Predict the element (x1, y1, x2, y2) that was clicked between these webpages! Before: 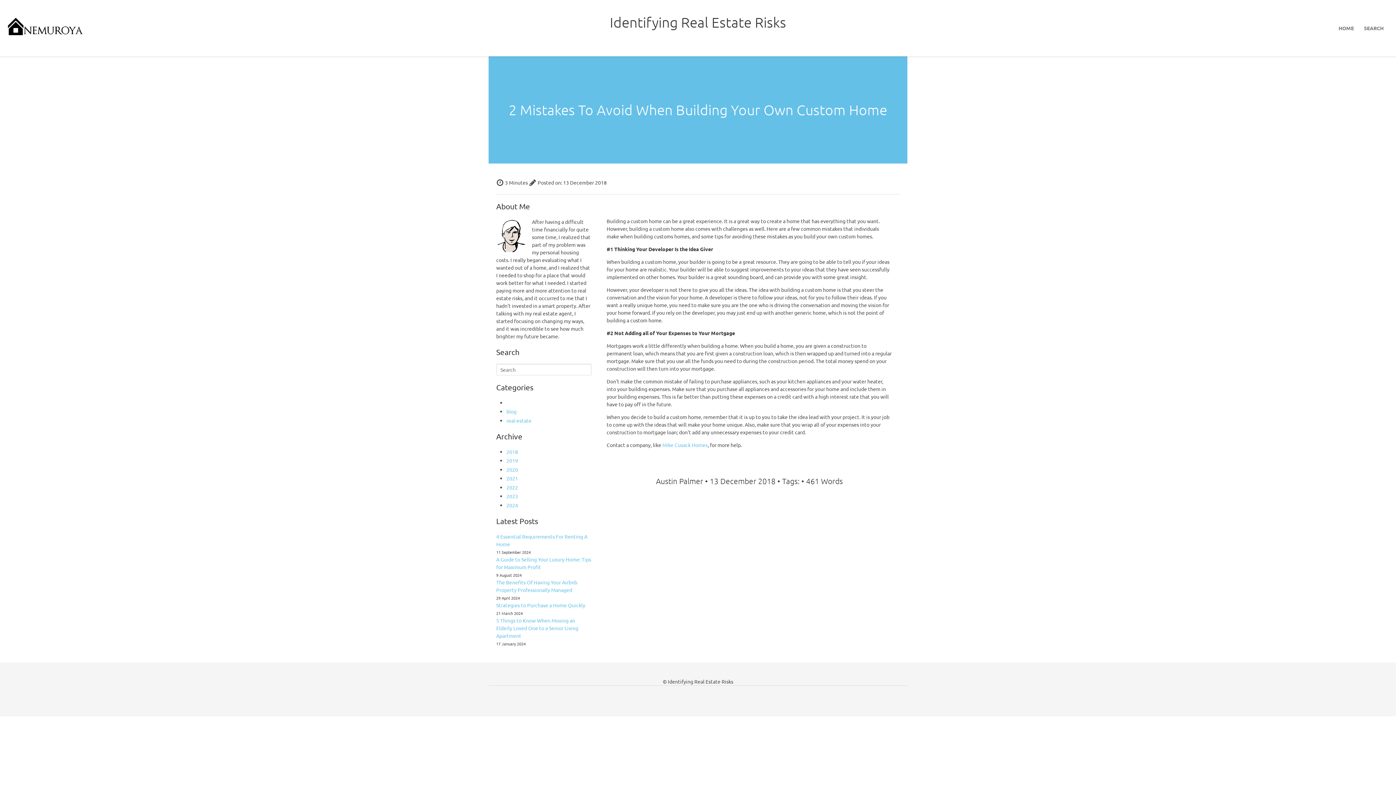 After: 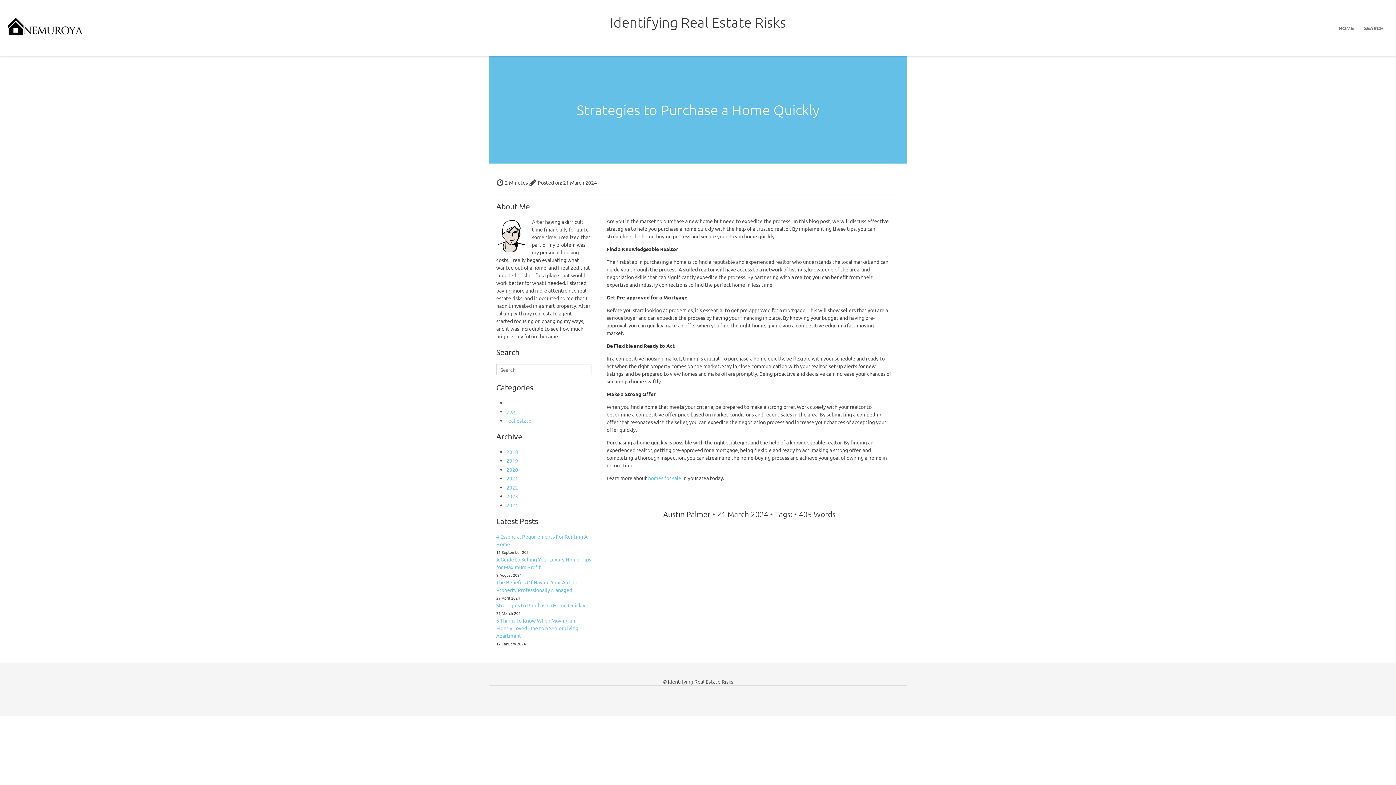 Action: bbox: (496, 602, 585, 608) label: Strategies to Purchase a Home Quickly